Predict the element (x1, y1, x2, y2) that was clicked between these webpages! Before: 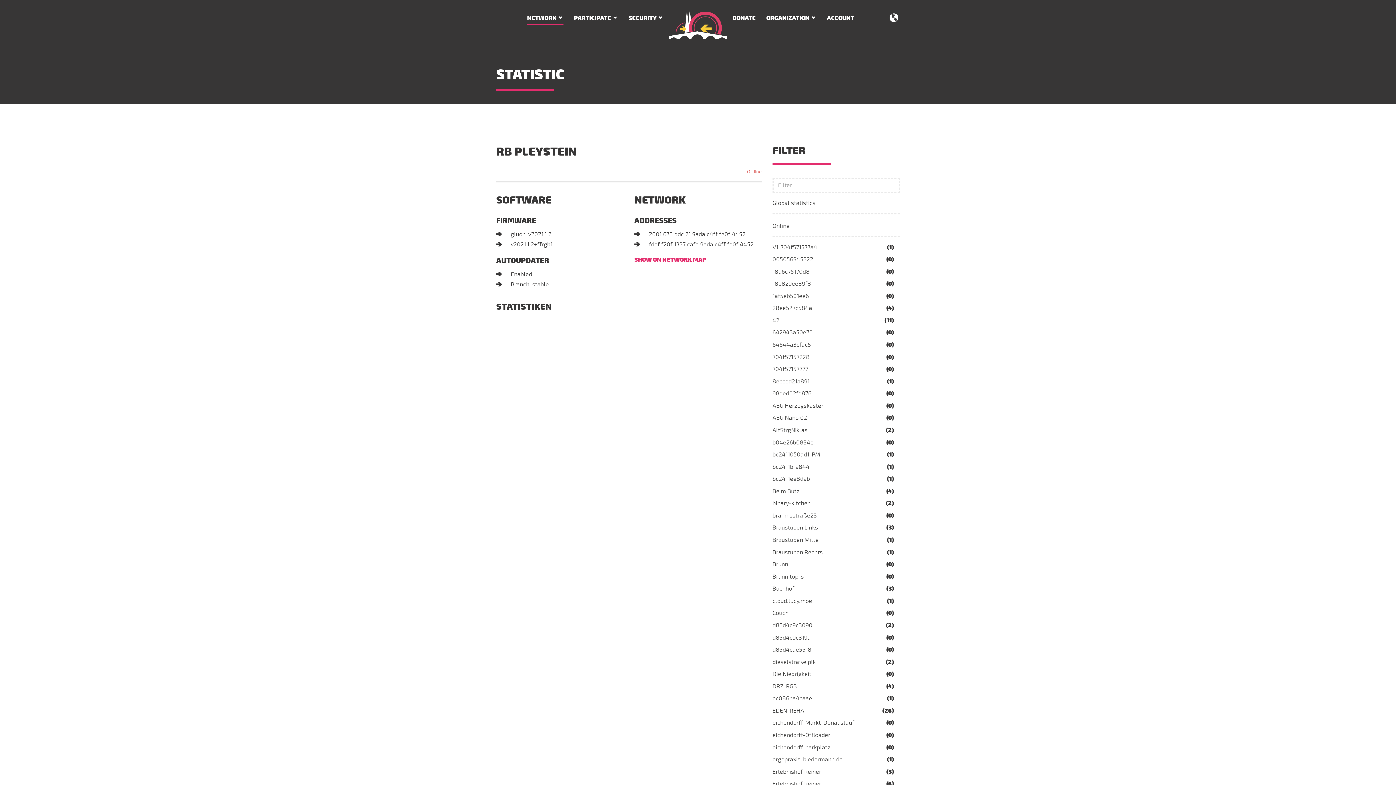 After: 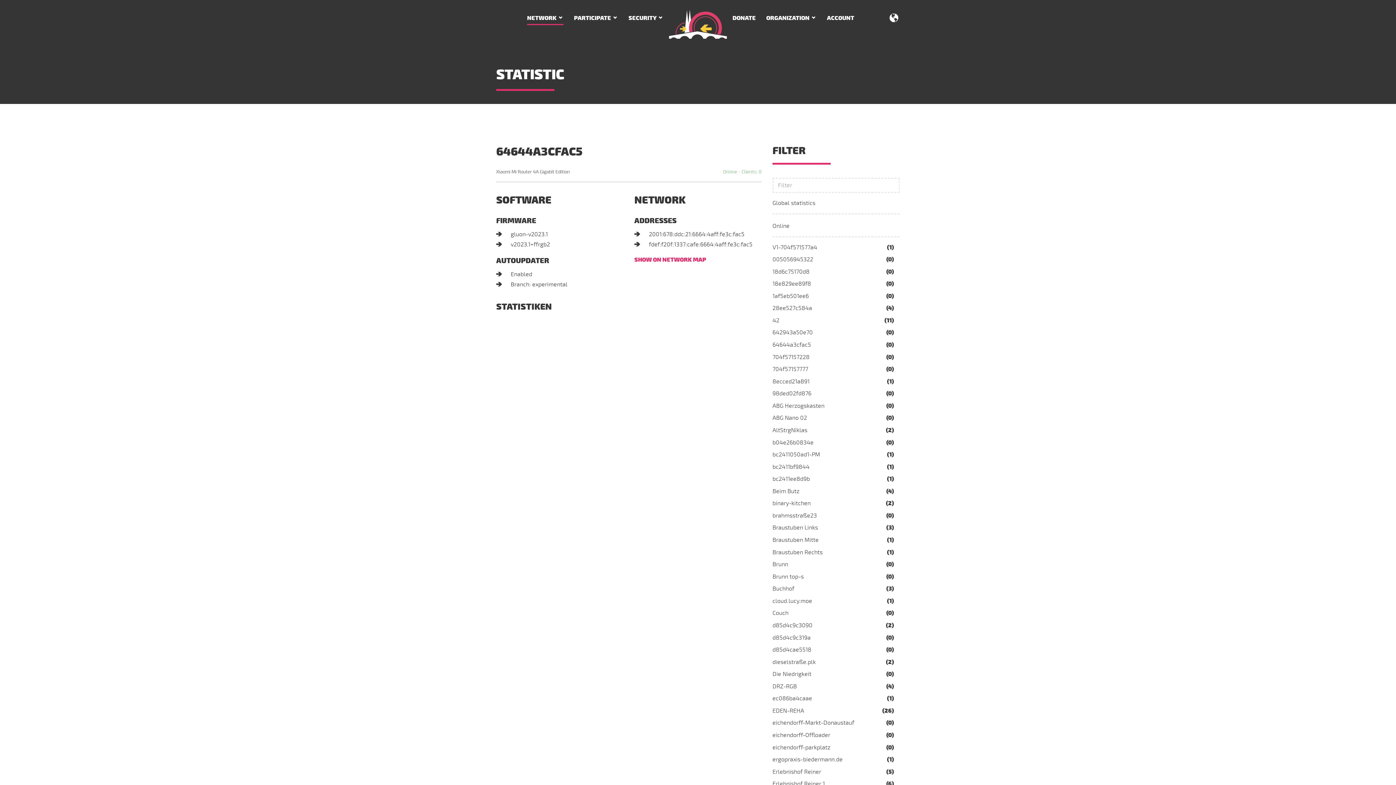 Action: bbox: (772, 341, 811, 348) label: 64644a3cfac5